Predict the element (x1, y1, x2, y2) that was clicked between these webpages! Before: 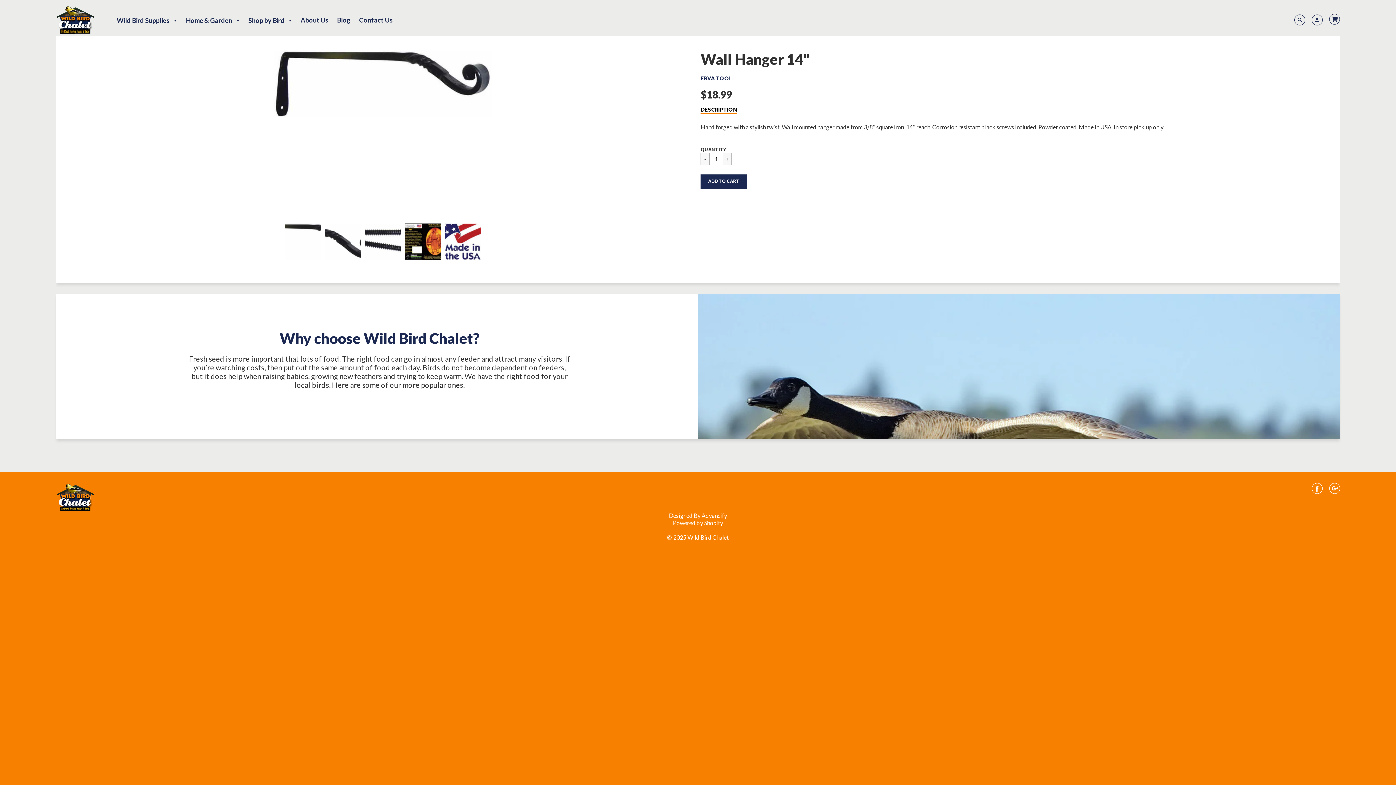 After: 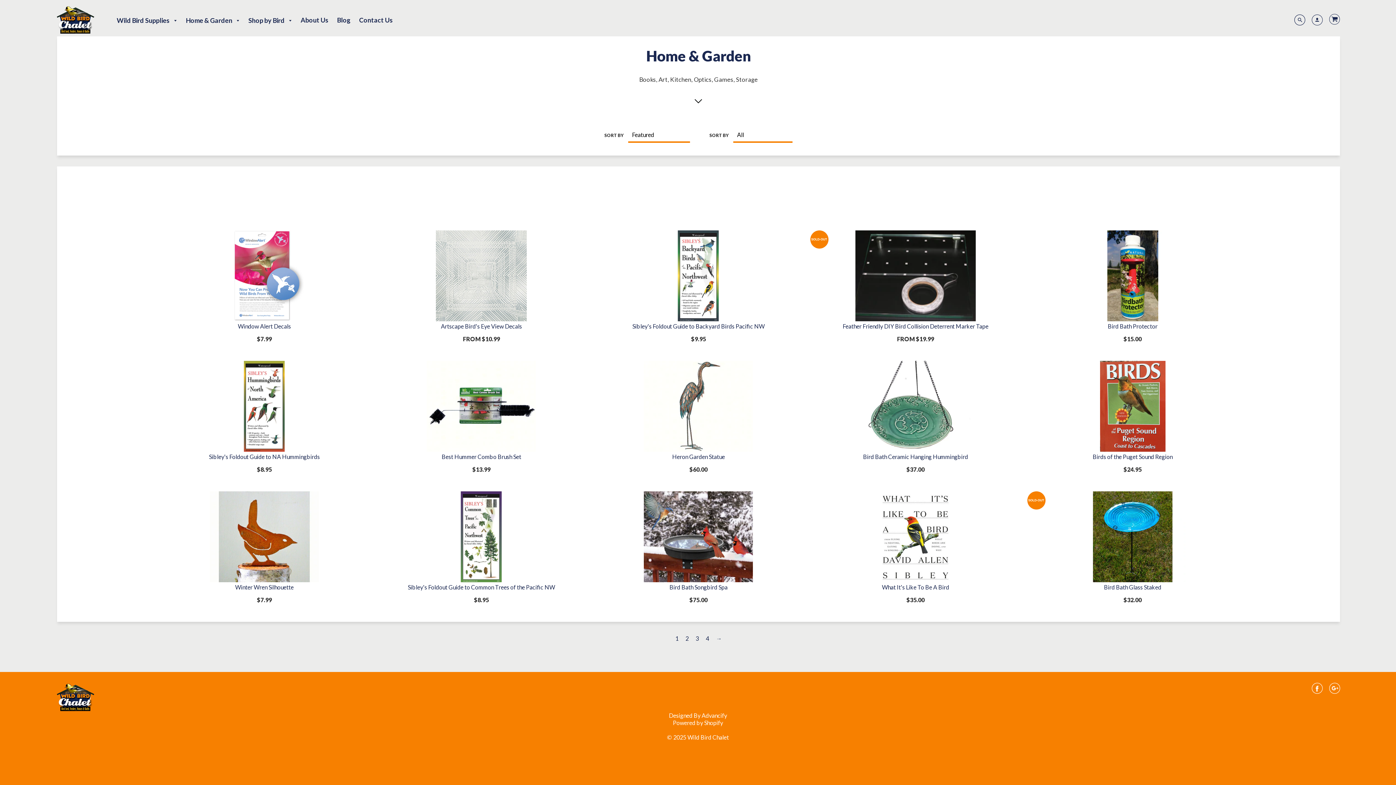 Action: label: Home & Garden  bbox: (182, 14, 243, 26)